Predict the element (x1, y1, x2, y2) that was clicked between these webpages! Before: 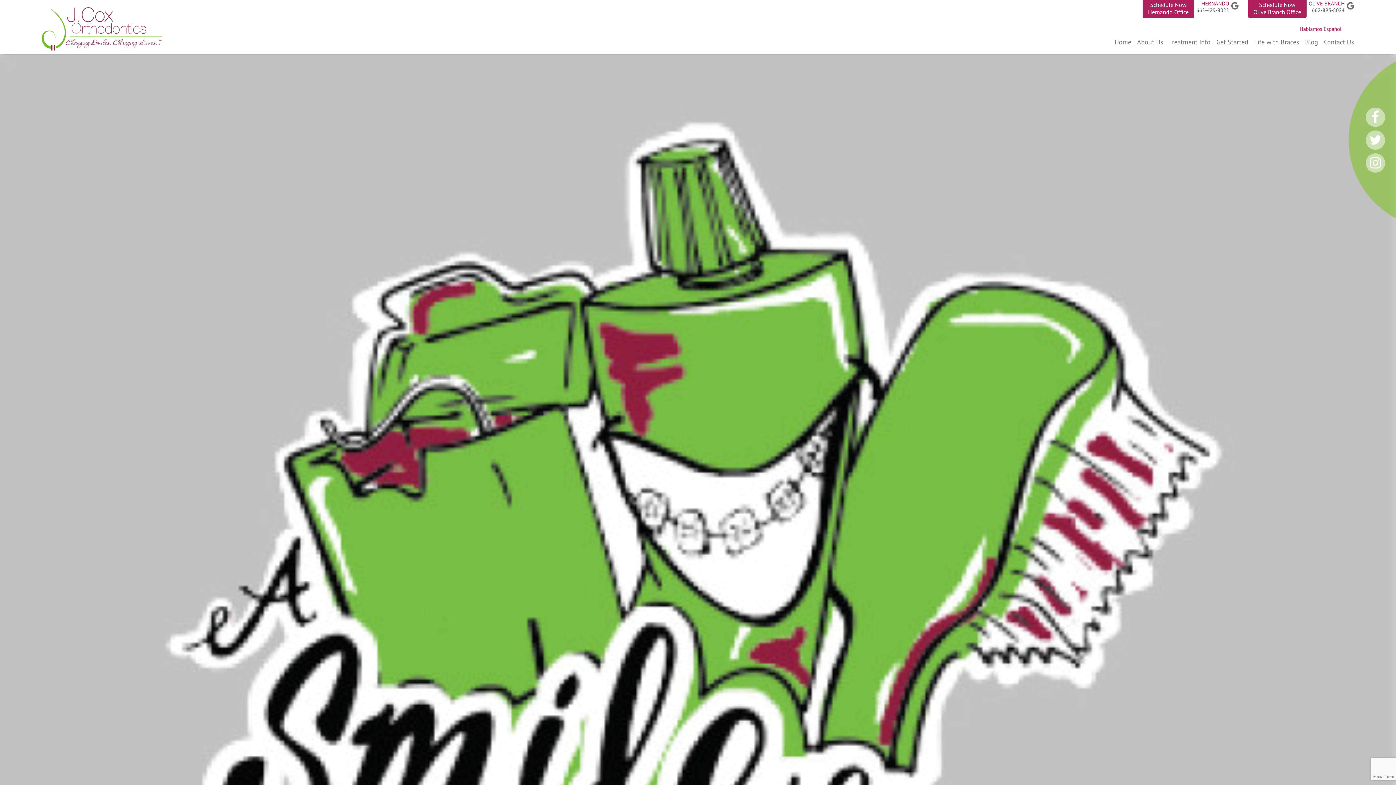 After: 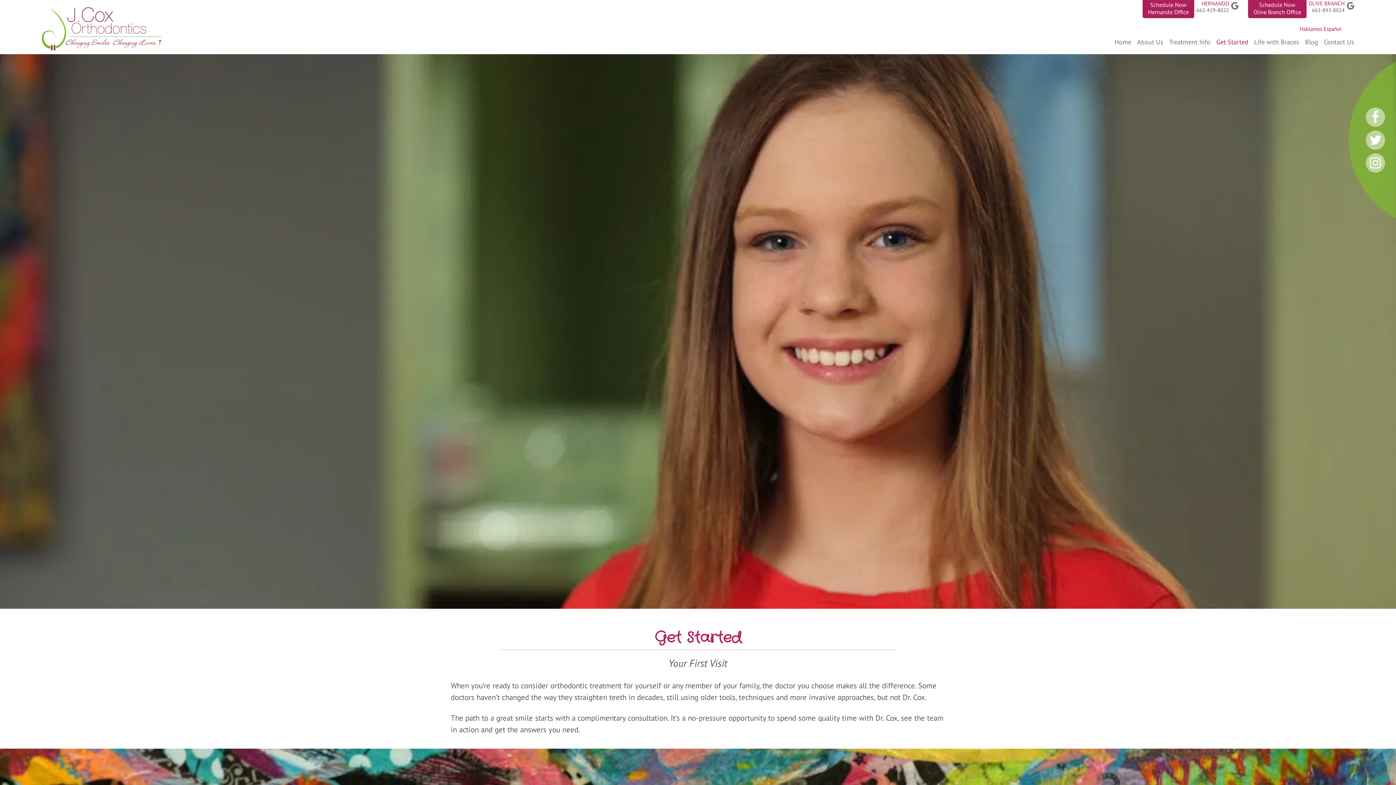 Action: label: Get Started bbox: (1216, 39, 1248, 44)